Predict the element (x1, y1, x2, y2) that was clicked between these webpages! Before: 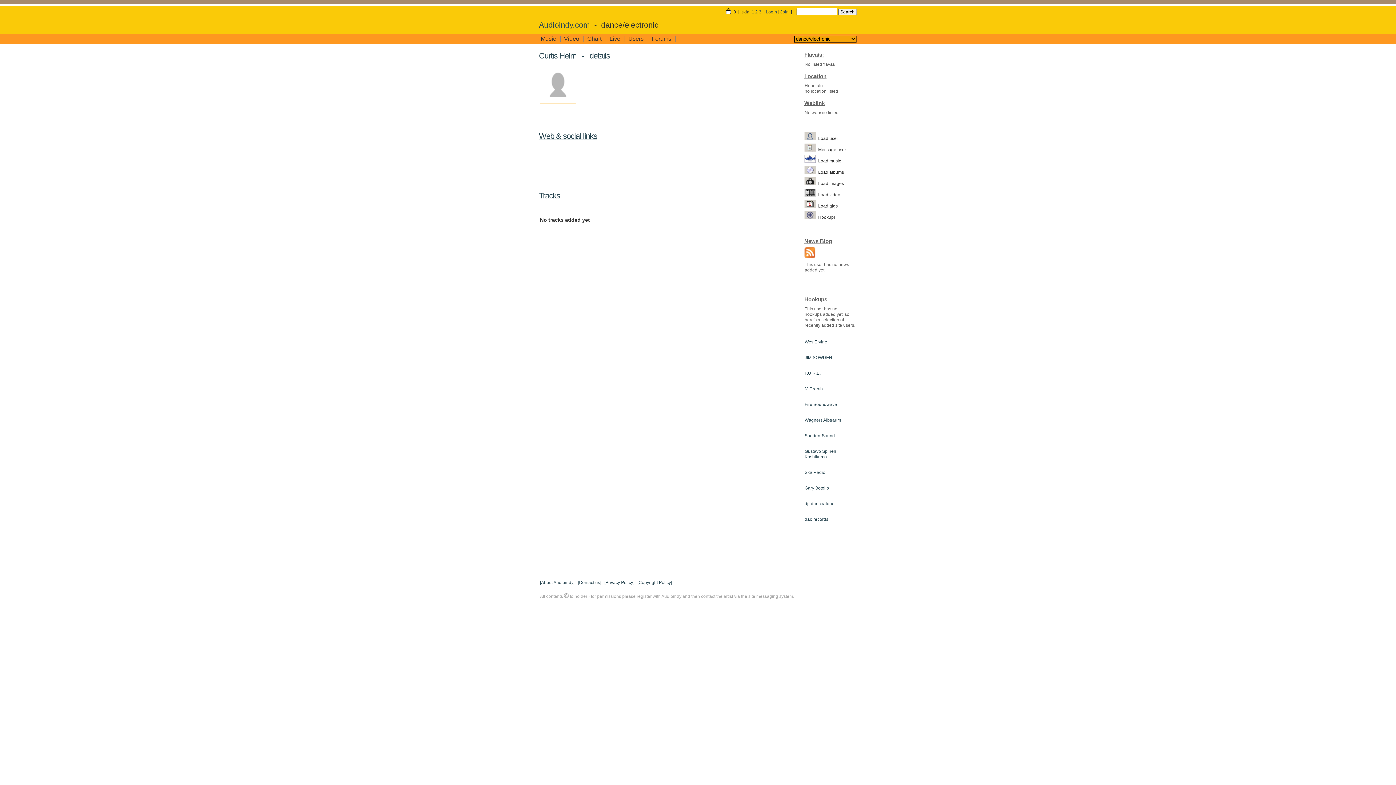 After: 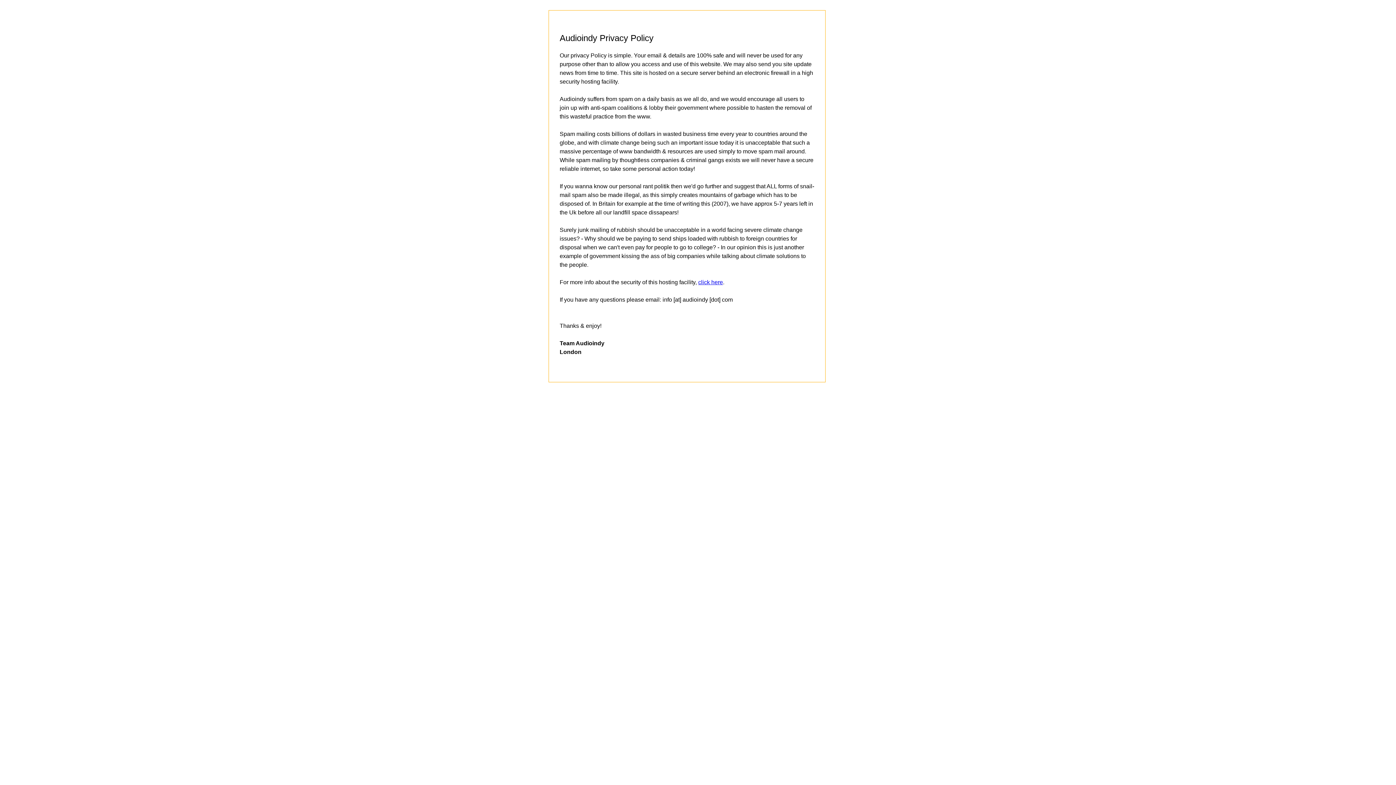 Action: label: [Privacy Policy] bbox: (604, 580, 634, 585)